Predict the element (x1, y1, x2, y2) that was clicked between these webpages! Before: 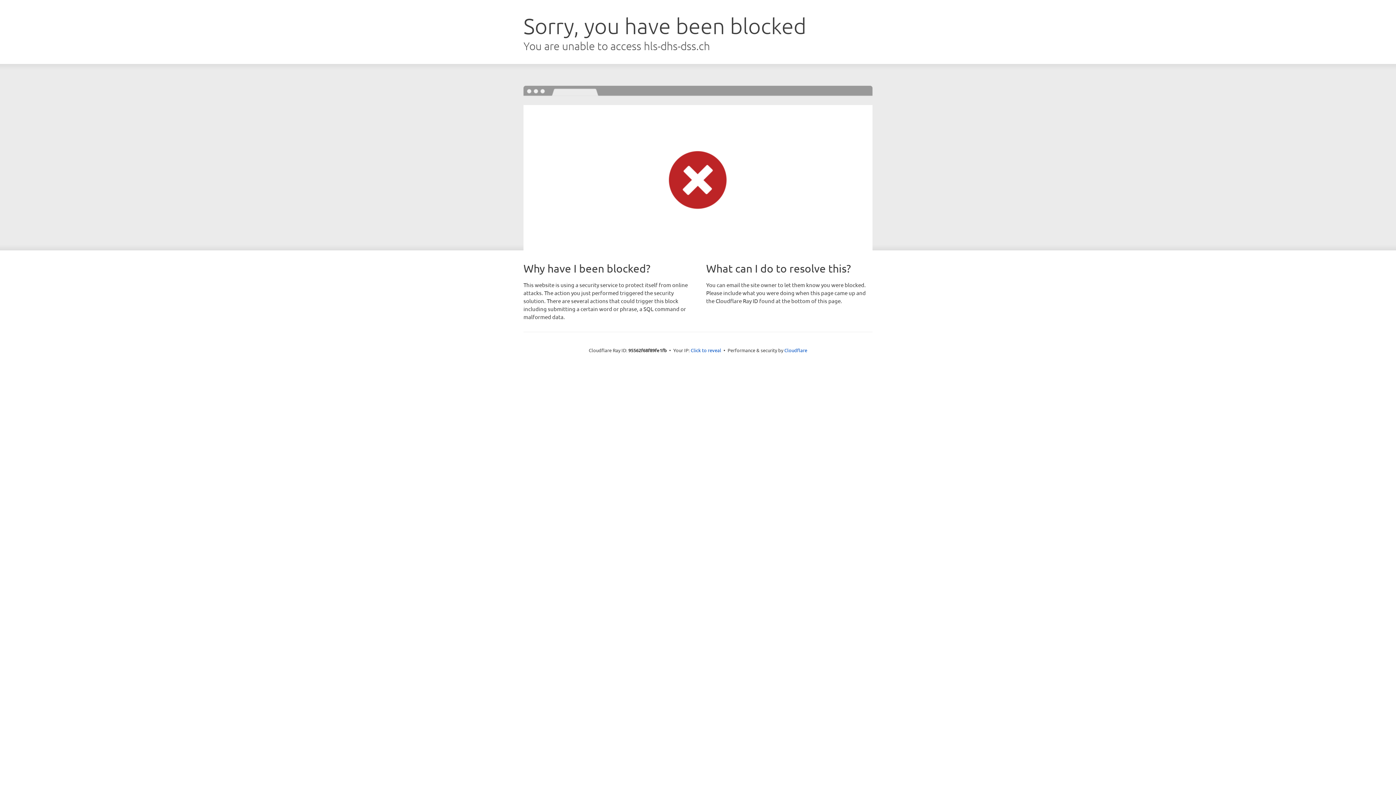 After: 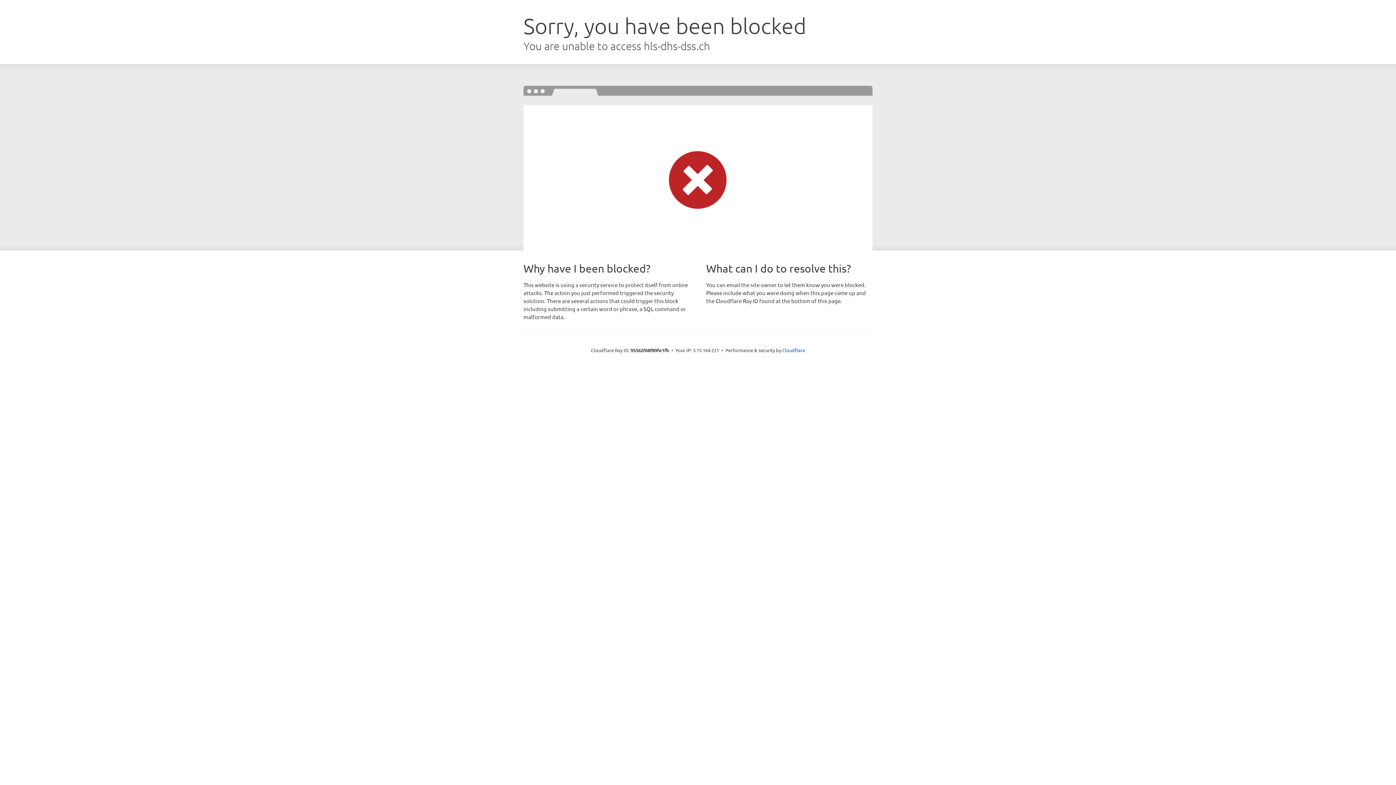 Action: label: Click to reveal bbox: (690, 346, 721, 353)